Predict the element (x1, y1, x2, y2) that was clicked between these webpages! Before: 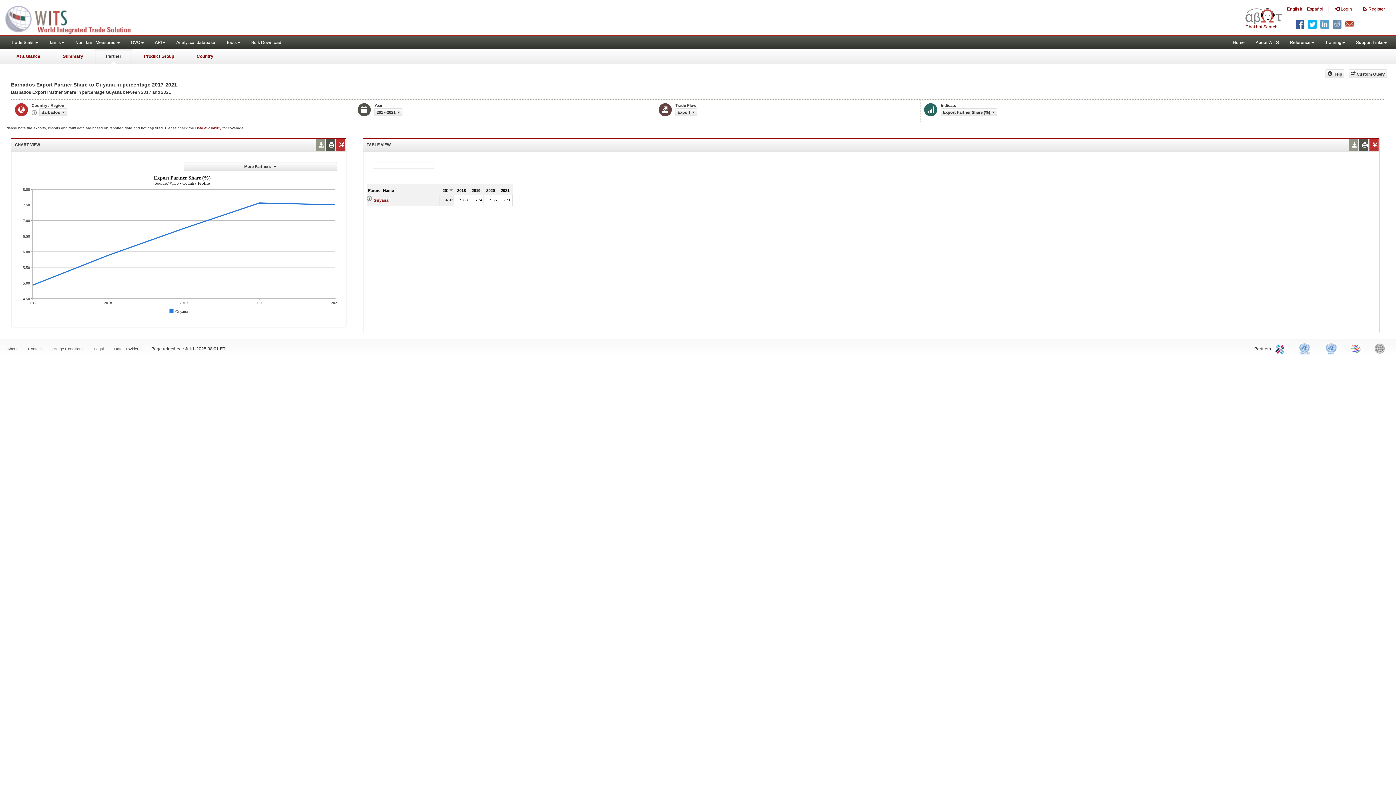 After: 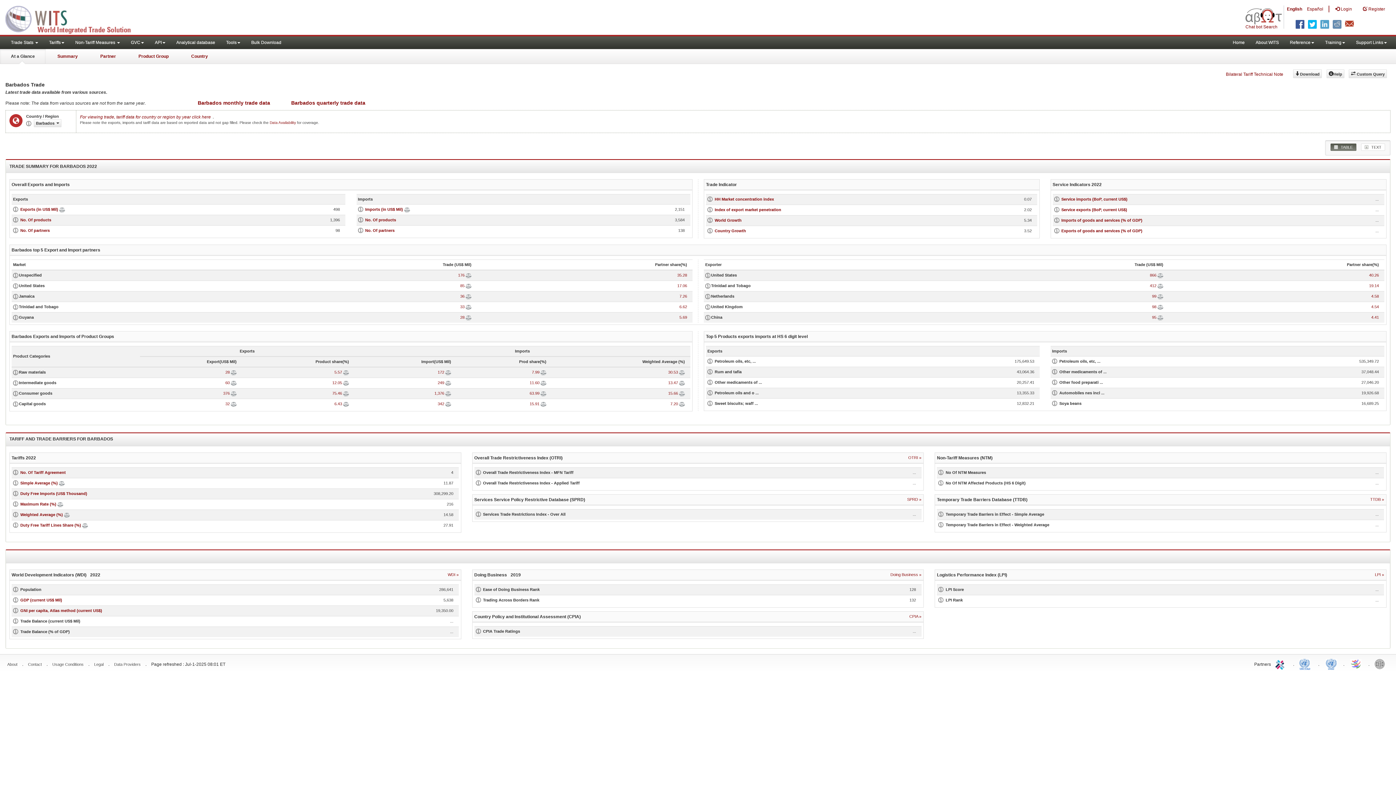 Action: label: At a Glance bbox: (5, 49, 51, 64)